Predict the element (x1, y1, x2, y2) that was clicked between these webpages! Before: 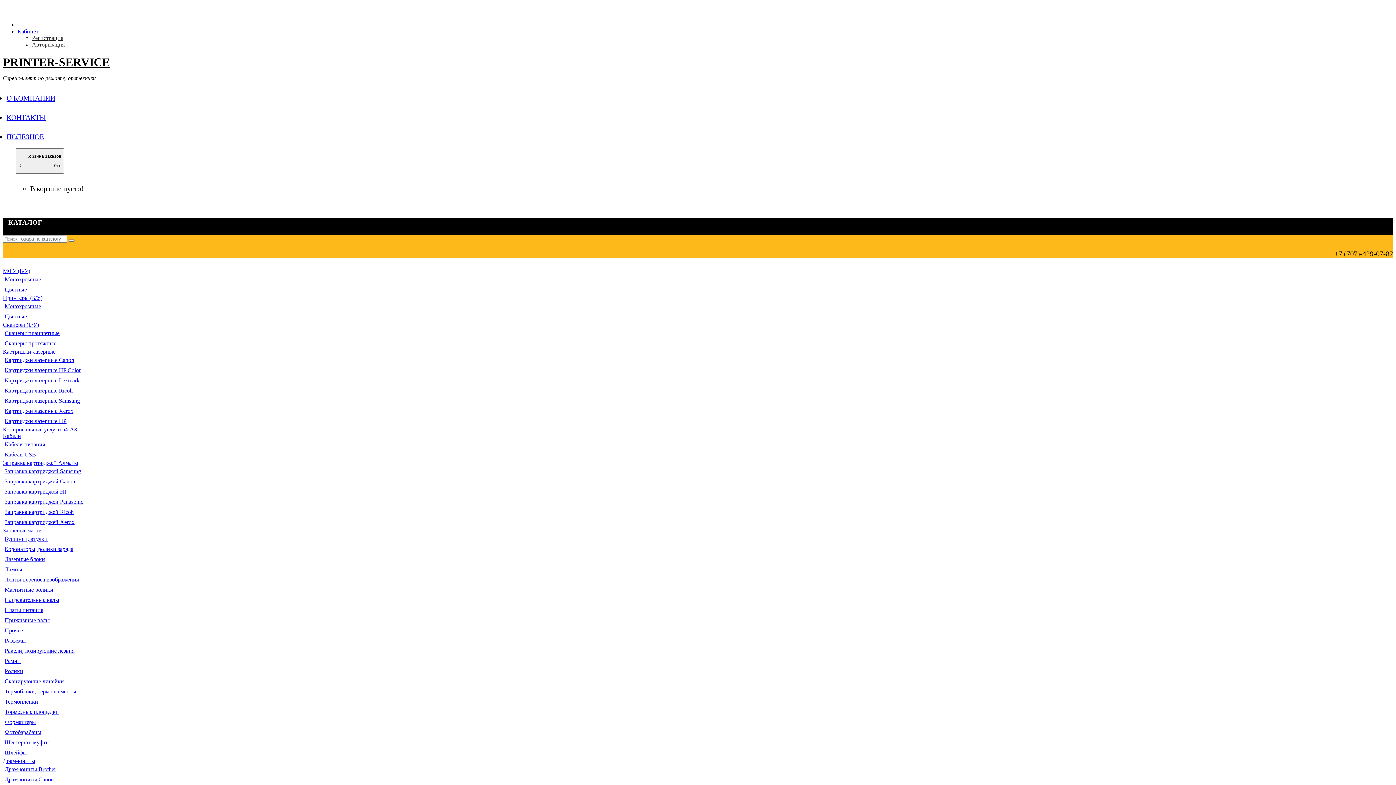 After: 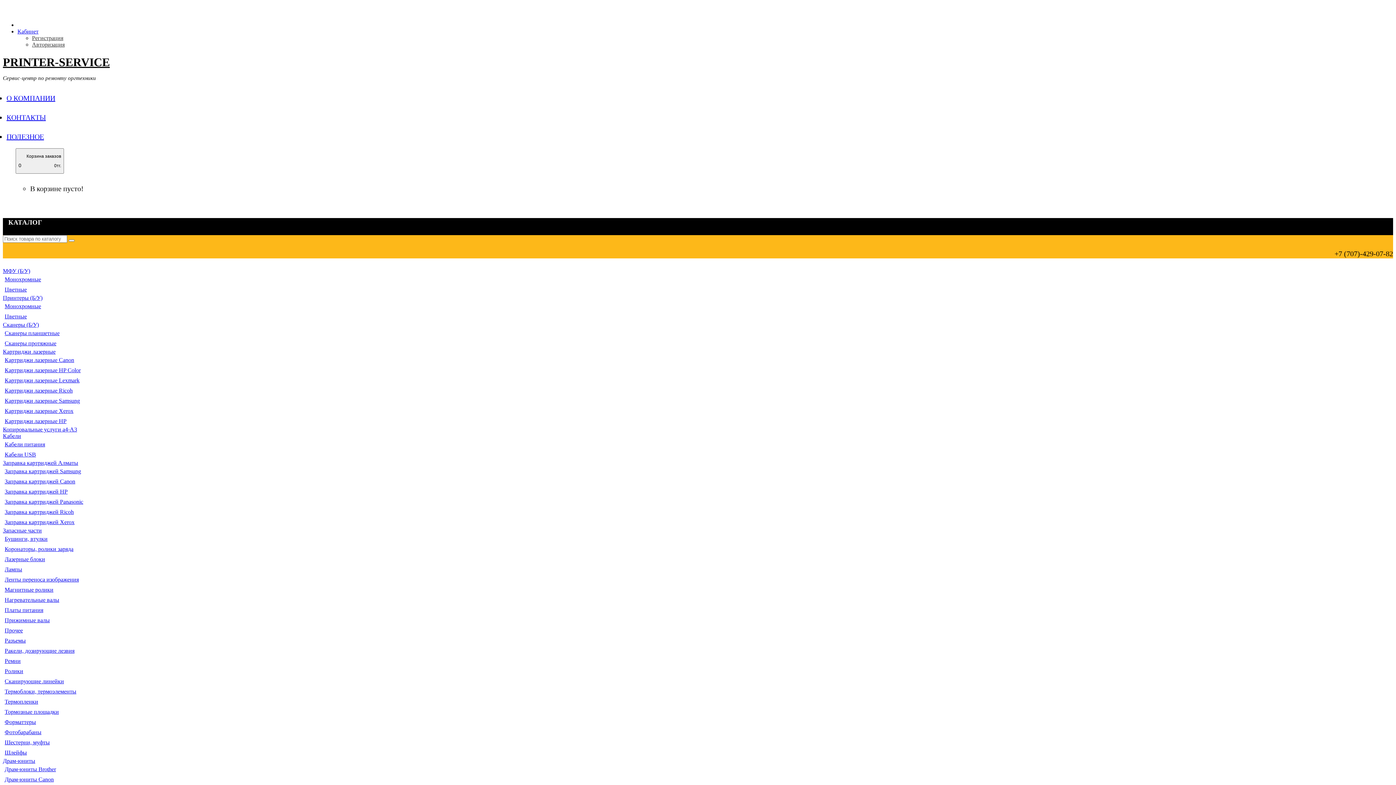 Action: label: Заправка картриджей Canon bbox: (4, 478, 75, 484)